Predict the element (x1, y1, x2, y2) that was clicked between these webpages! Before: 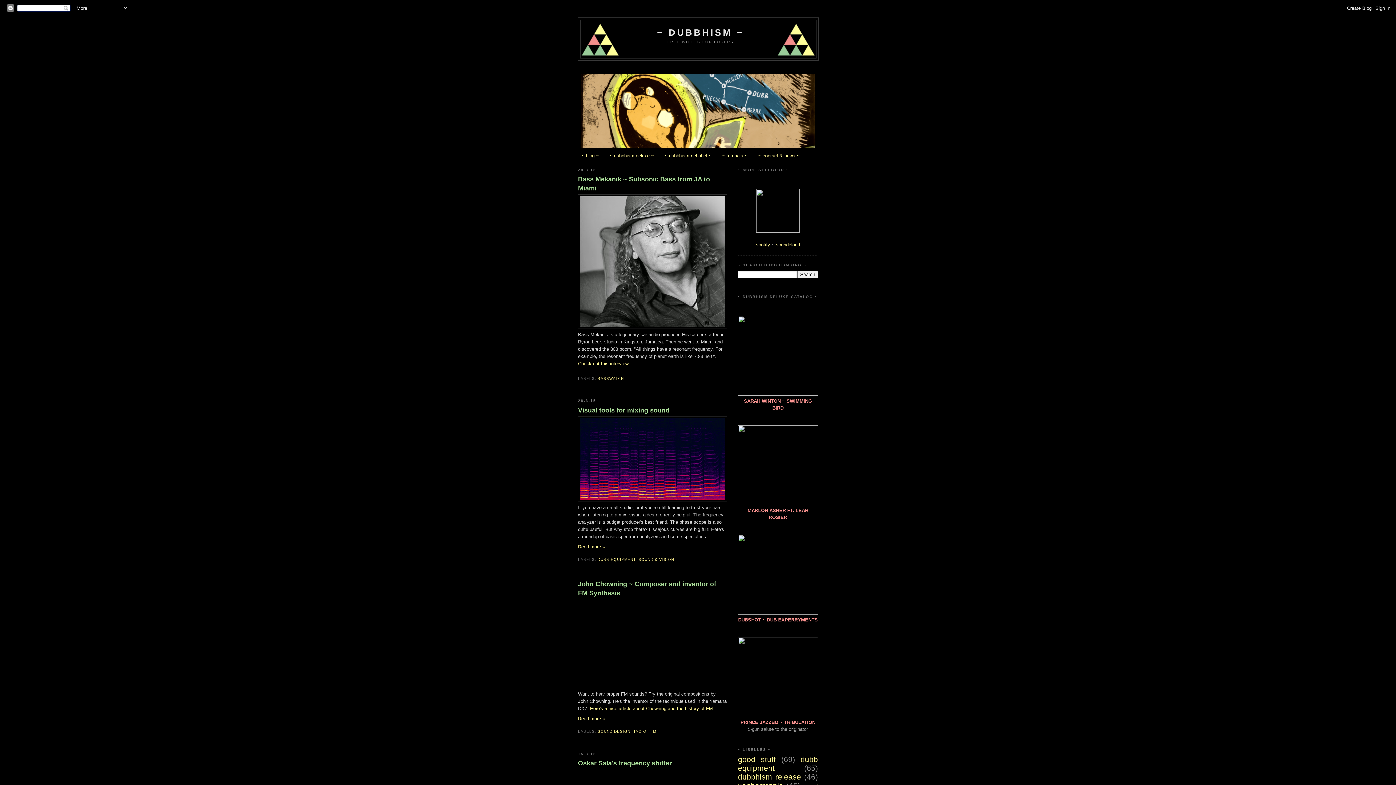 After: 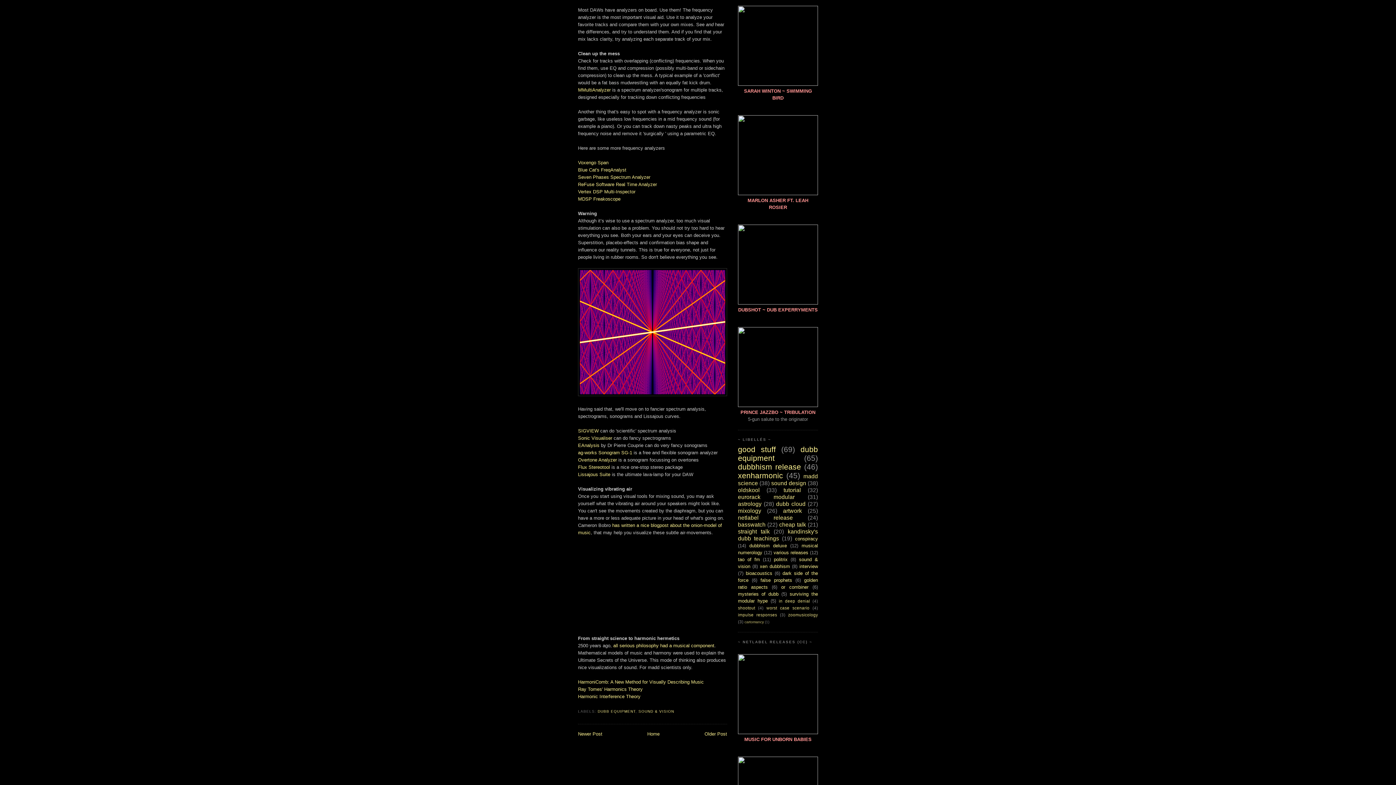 Action: bbox: (578, 544, 605, 549) label: Read more »